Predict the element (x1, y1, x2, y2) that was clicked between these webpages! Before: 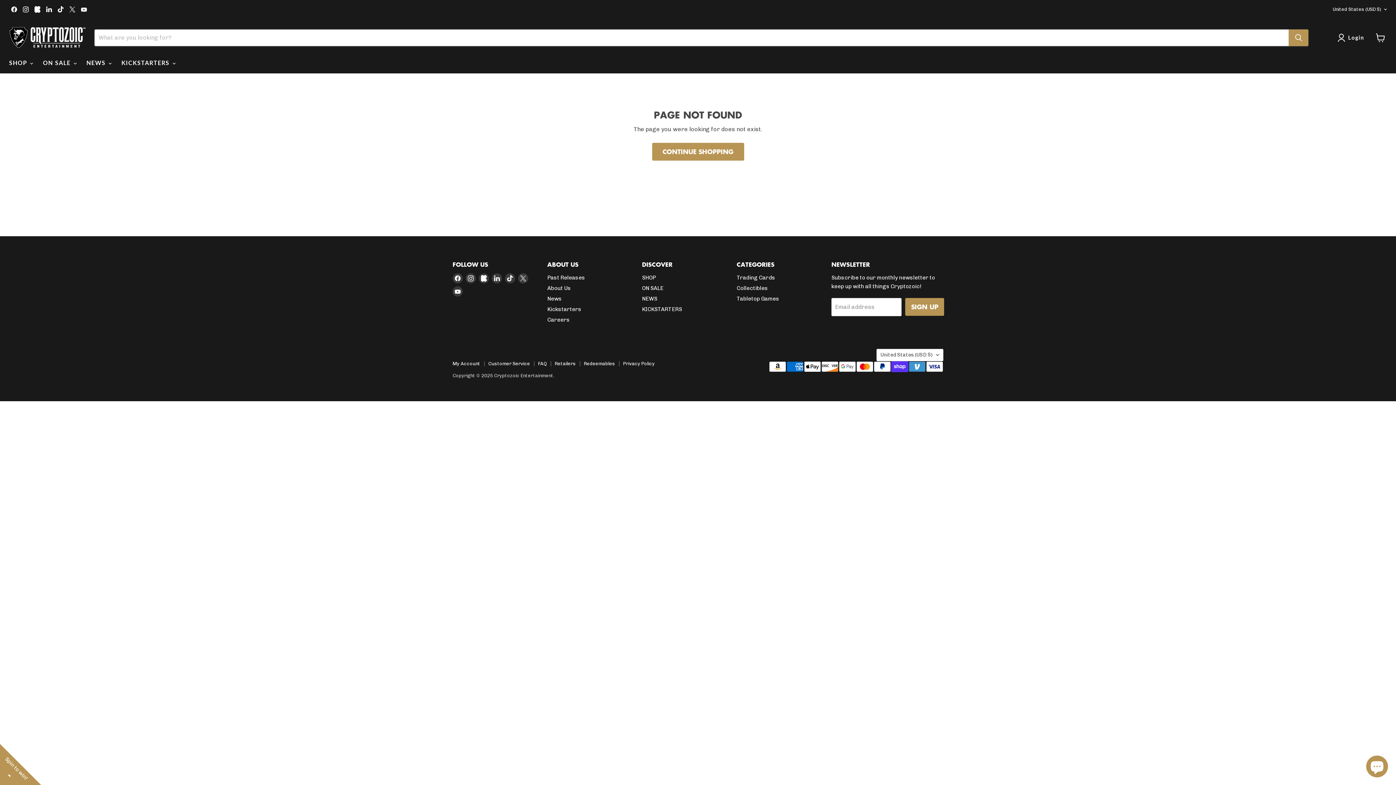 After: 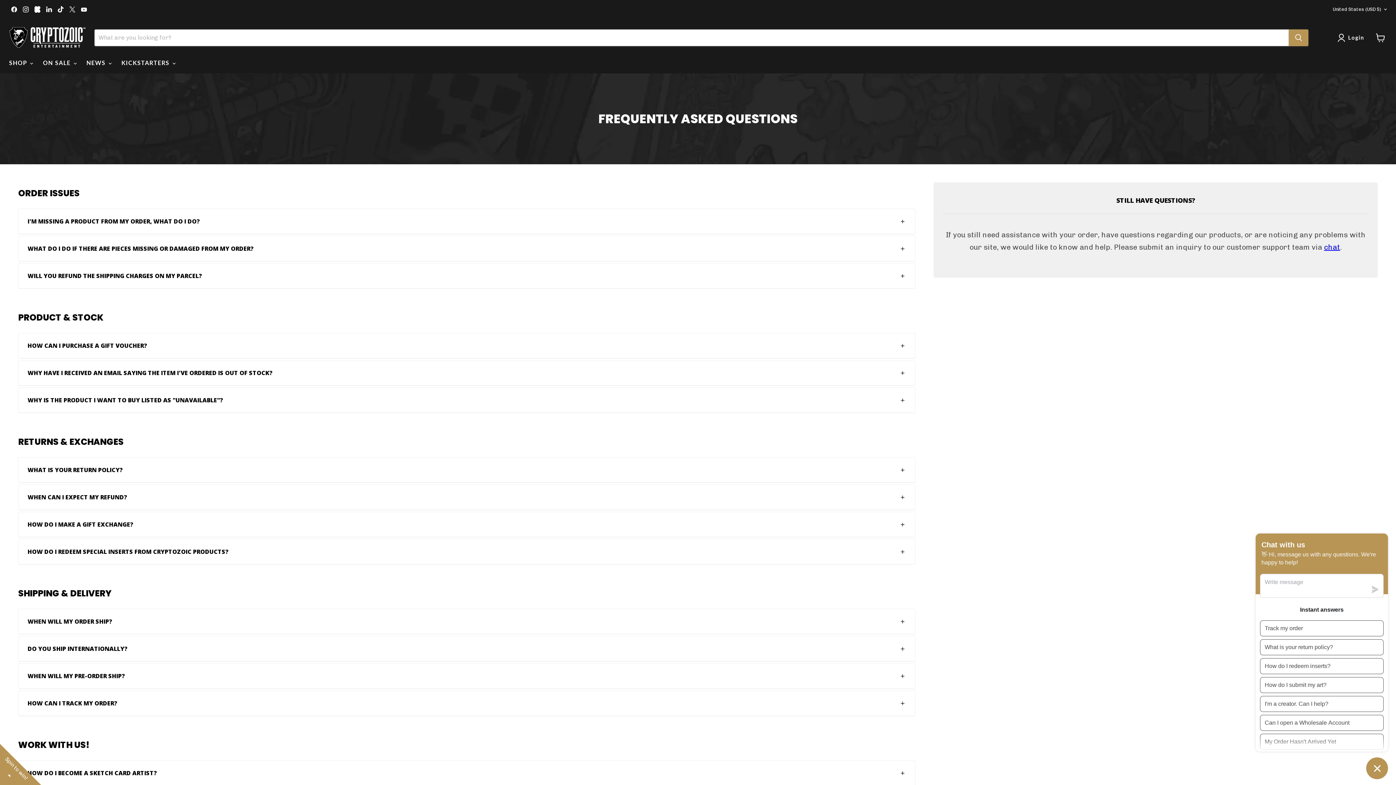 Action: bbox: (486, 361, 526, 366) label: Customer Service